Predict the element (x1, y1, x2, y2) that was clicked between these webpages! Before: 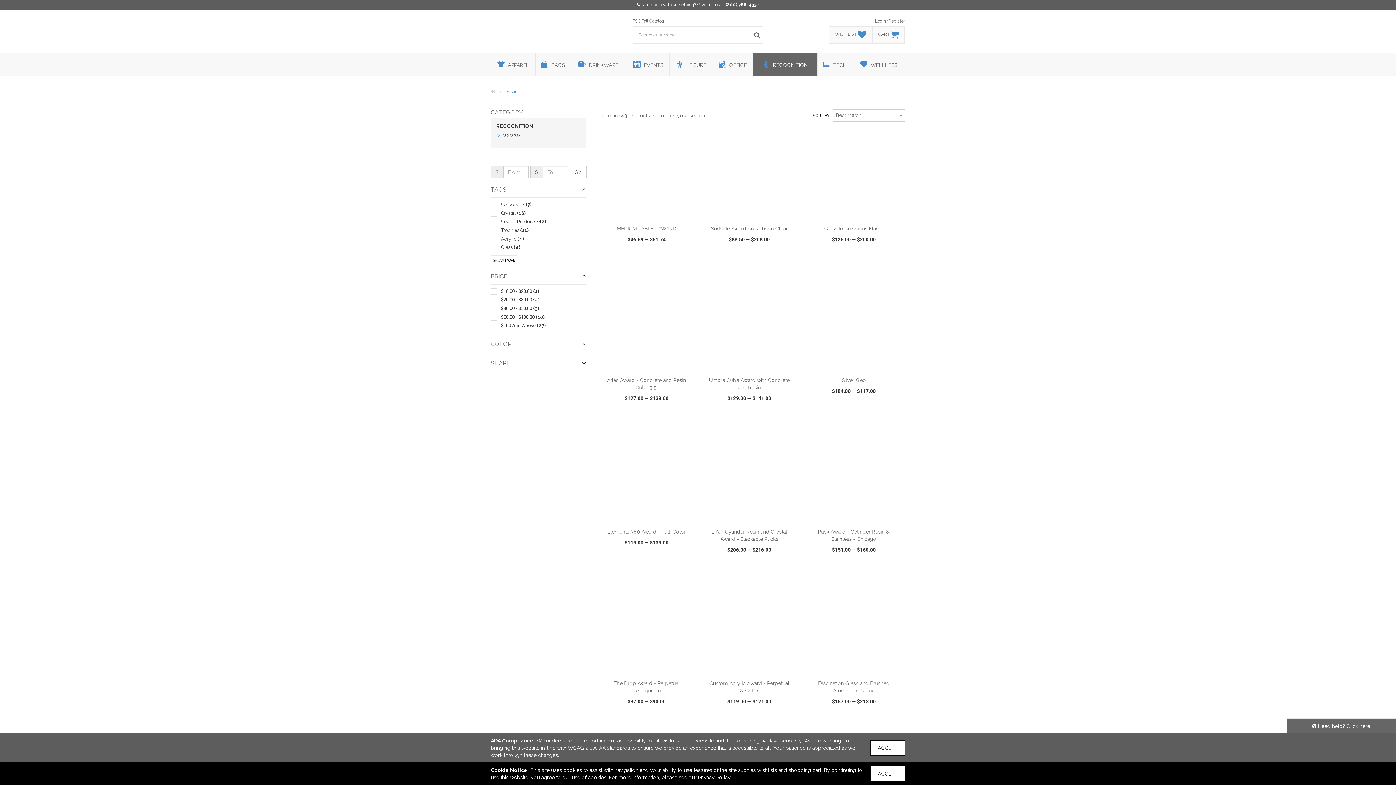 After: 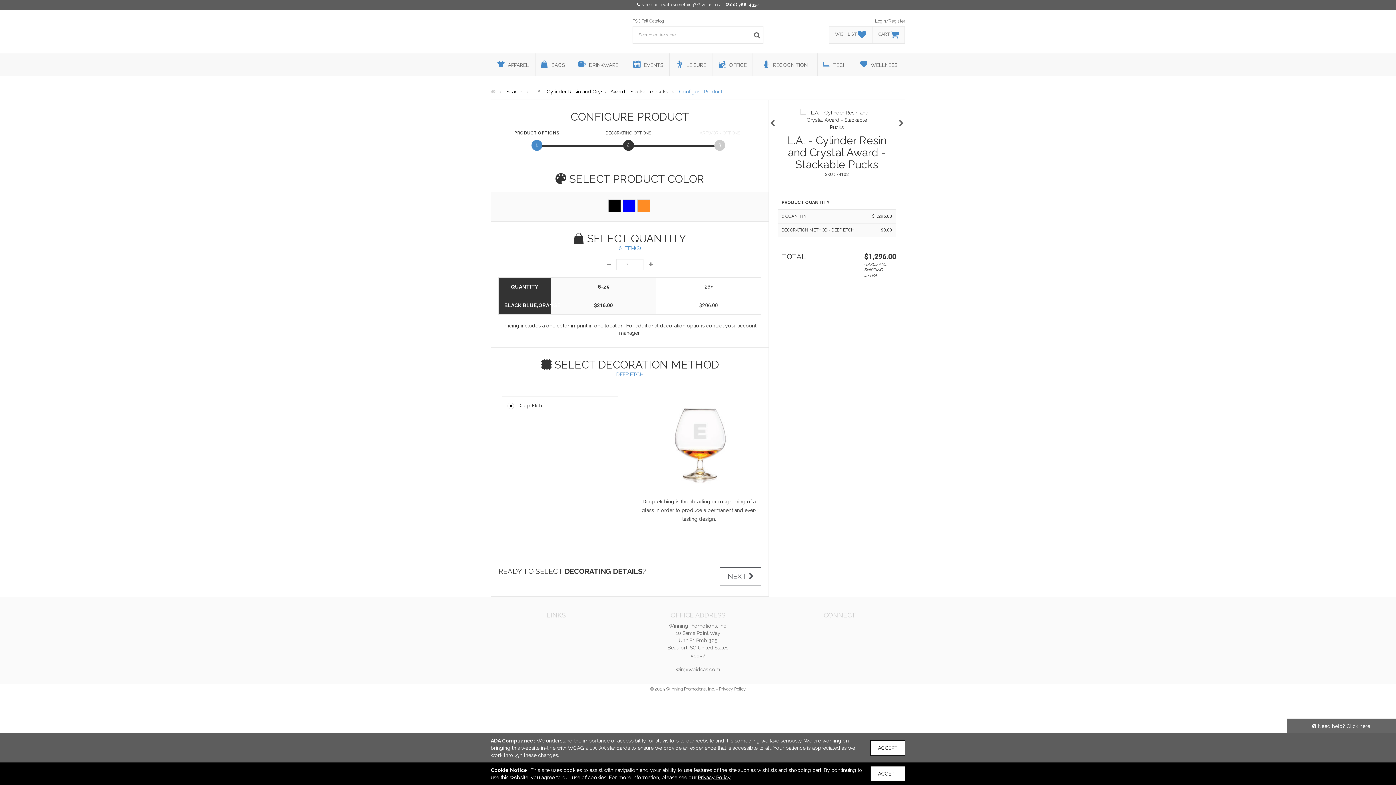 Action: label:  ADD TO CART bbox: (721, 507, 778, 522)